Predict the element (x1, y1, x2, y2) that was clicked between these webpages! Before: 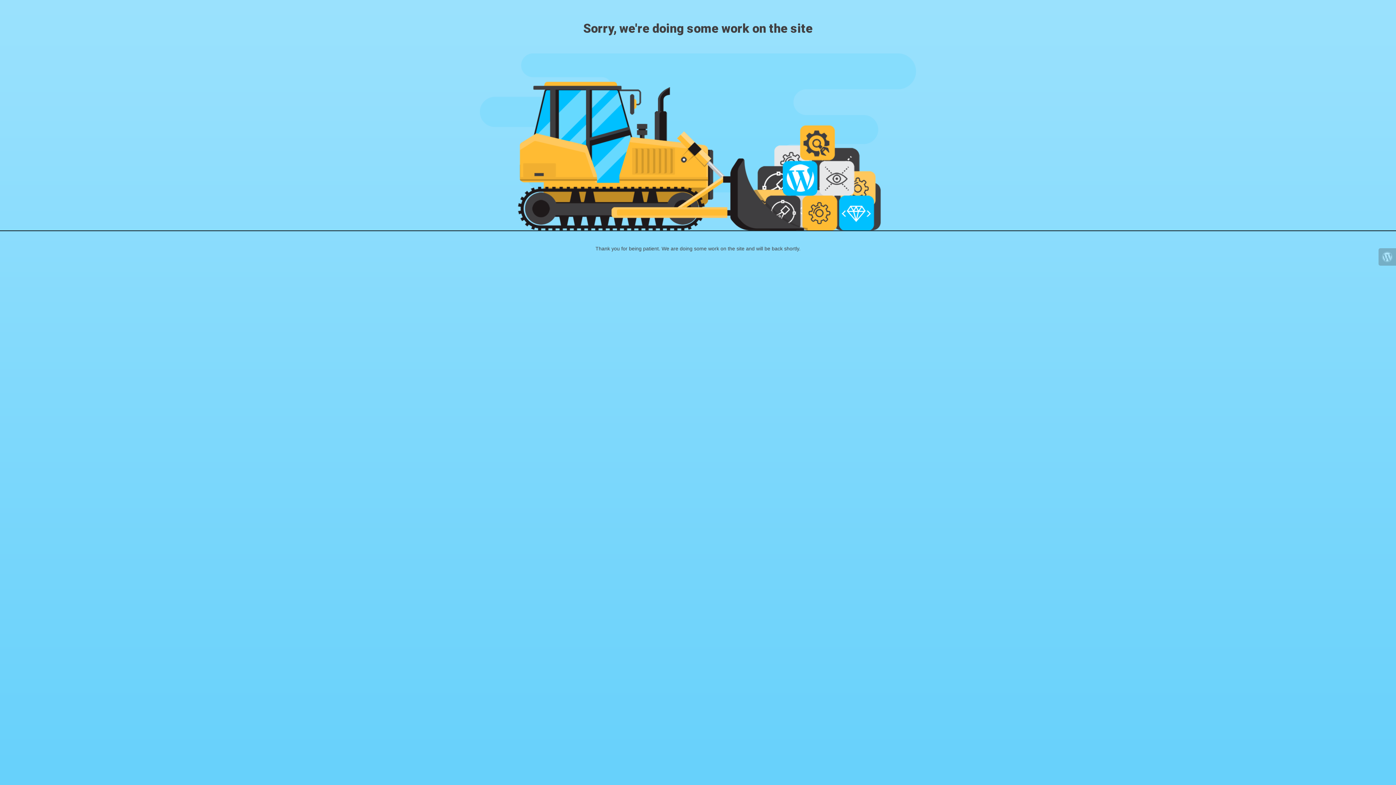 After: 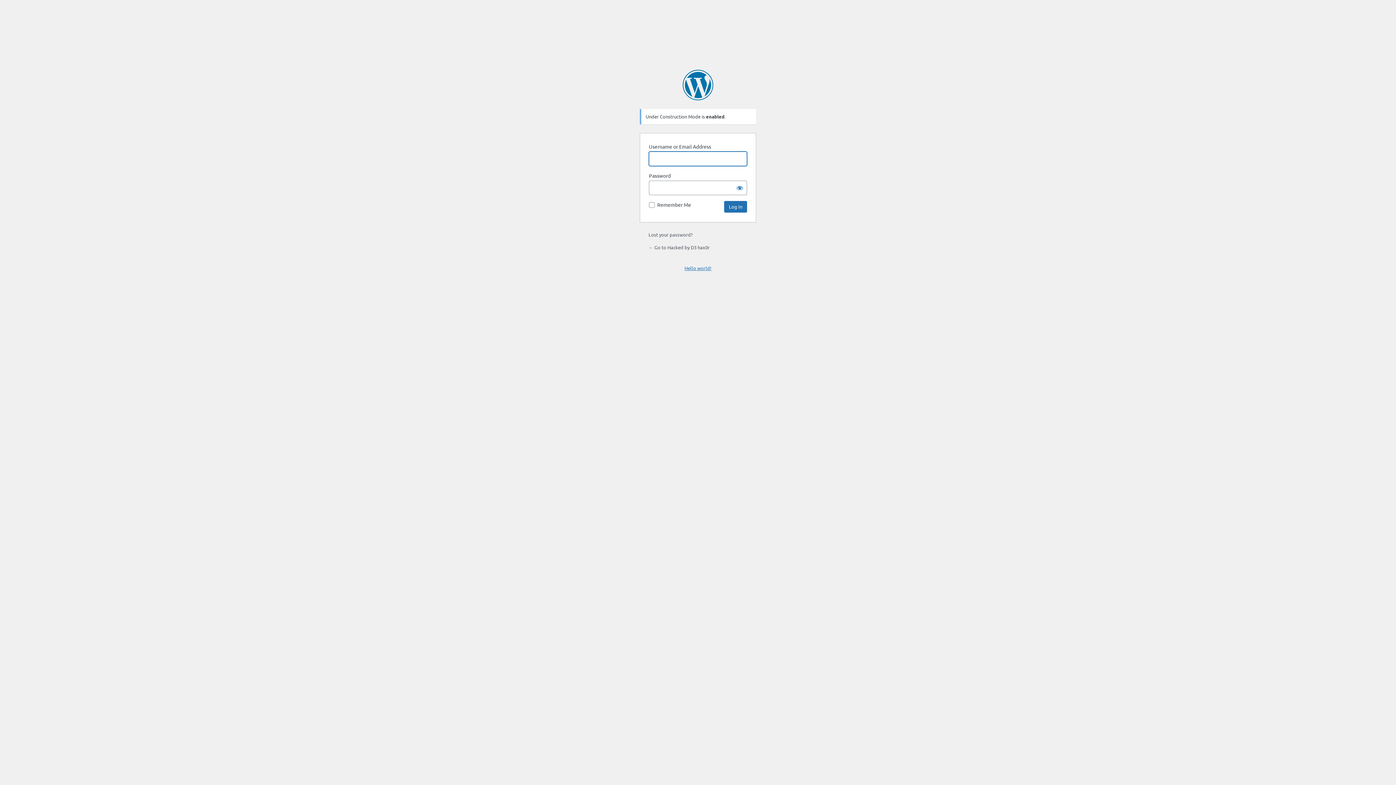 Action: bbox: (1378, 248, 1396, 265)